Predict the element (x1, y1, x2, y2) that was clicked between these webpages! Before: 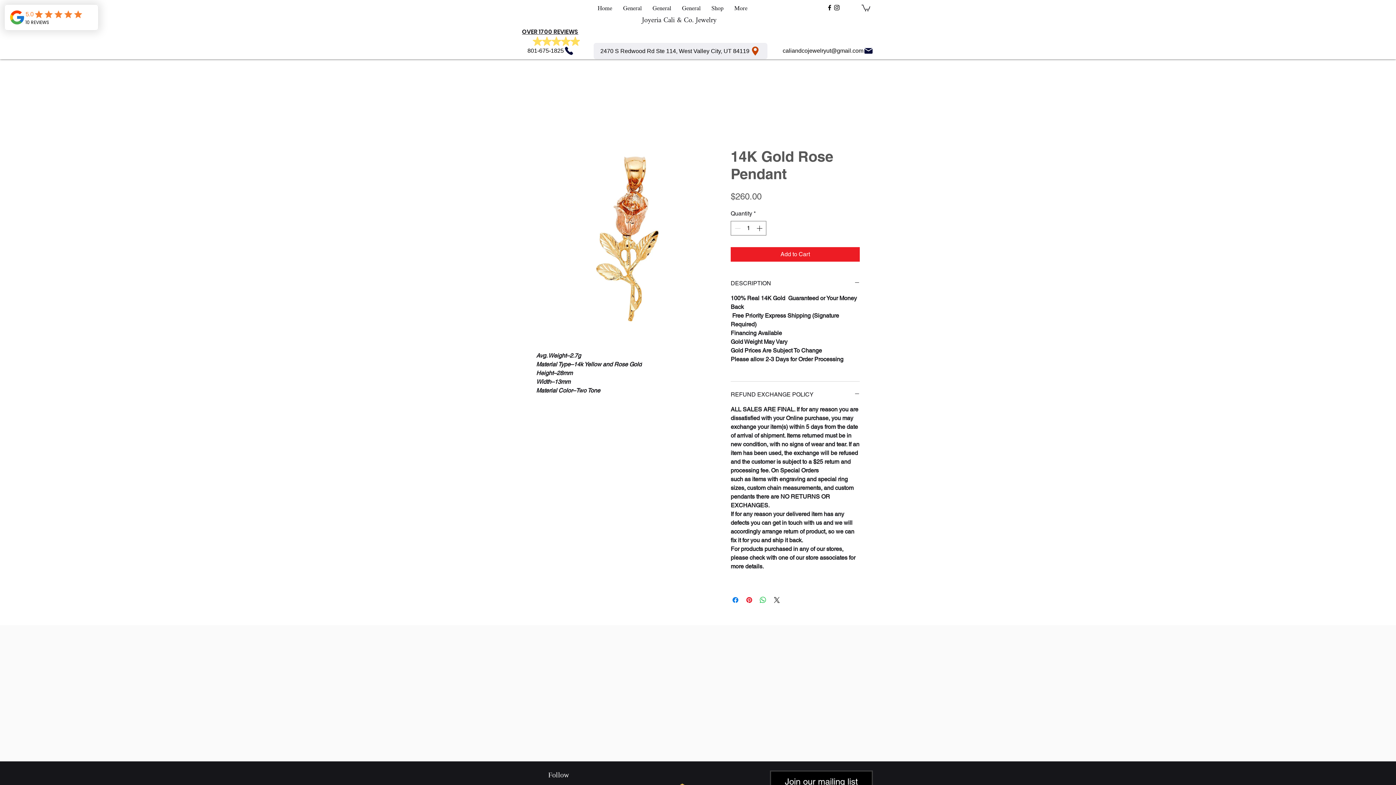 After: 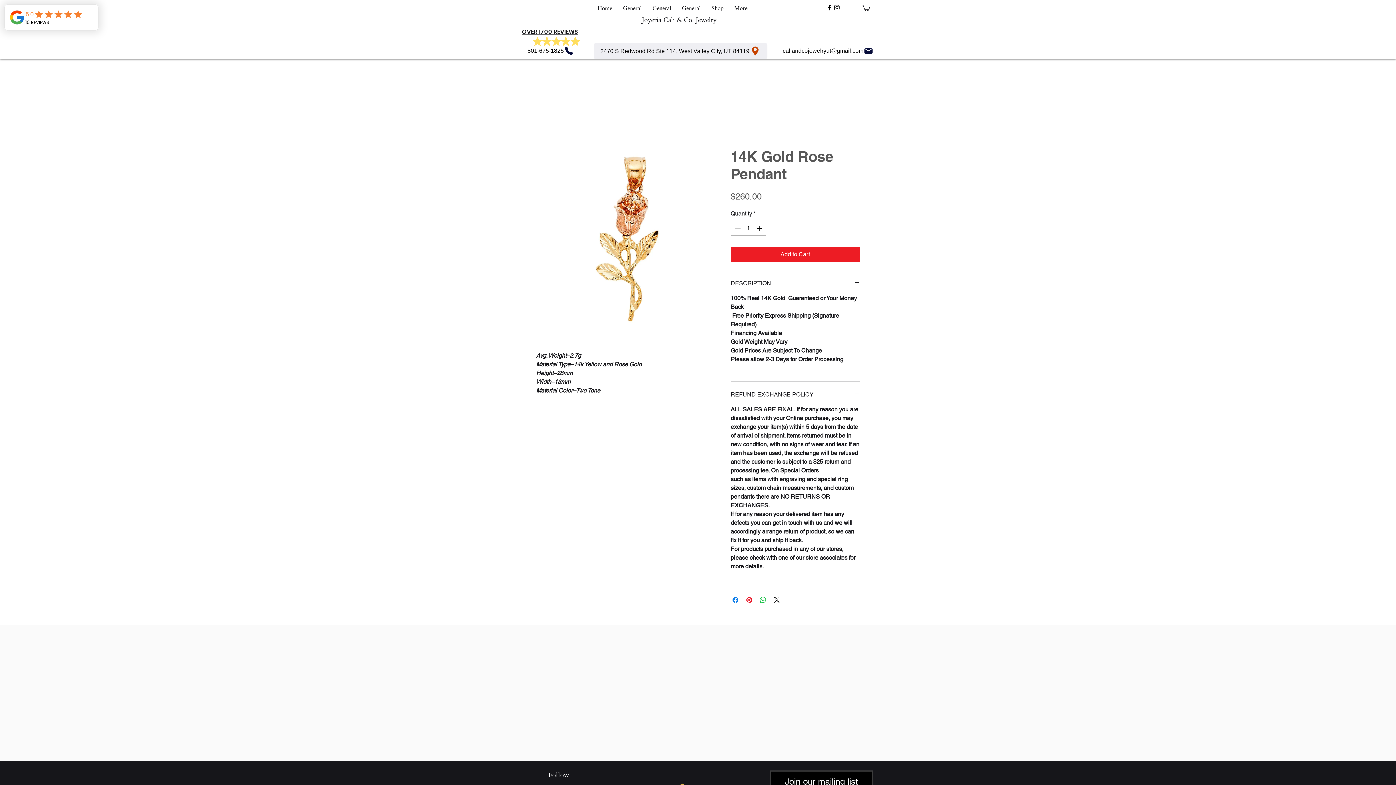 Action: bbox: (536, 148, 718, 330)